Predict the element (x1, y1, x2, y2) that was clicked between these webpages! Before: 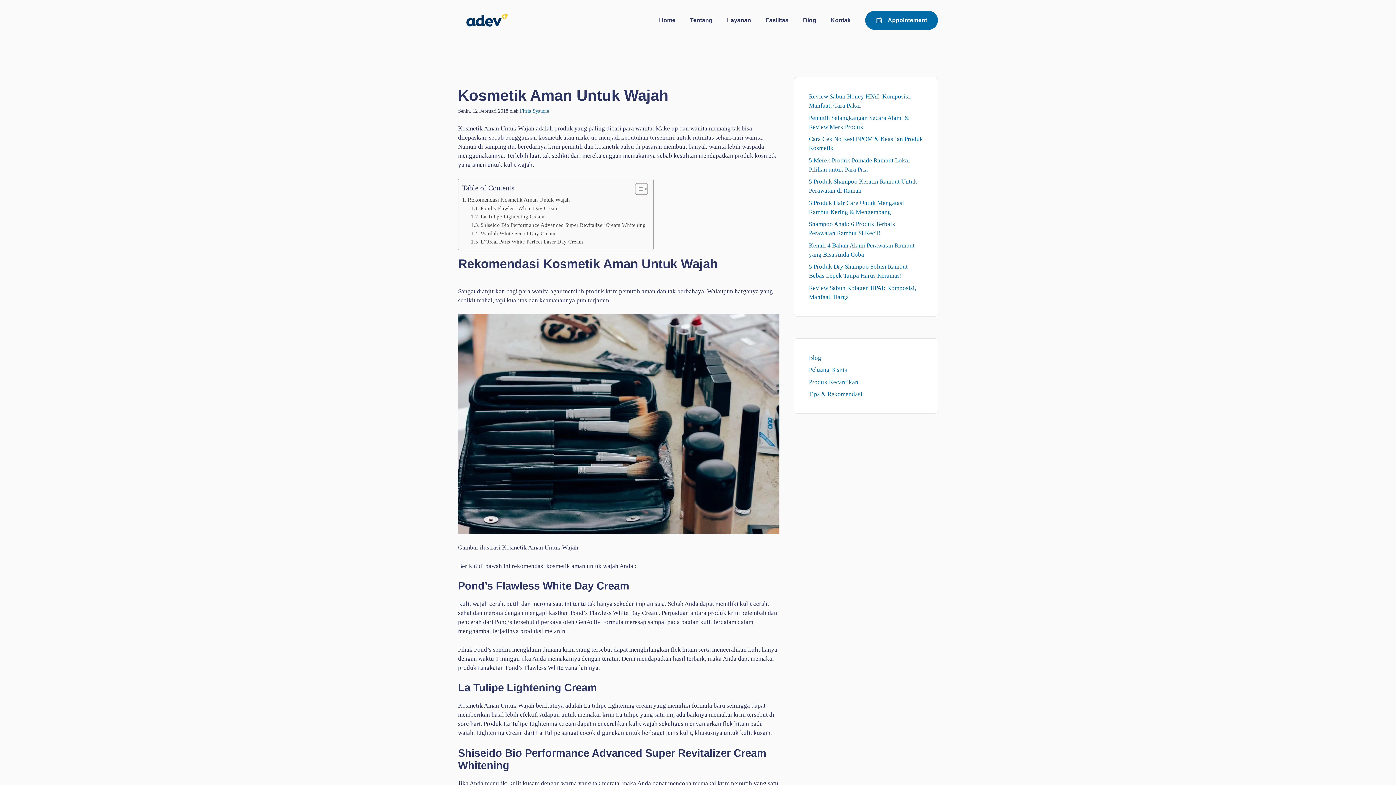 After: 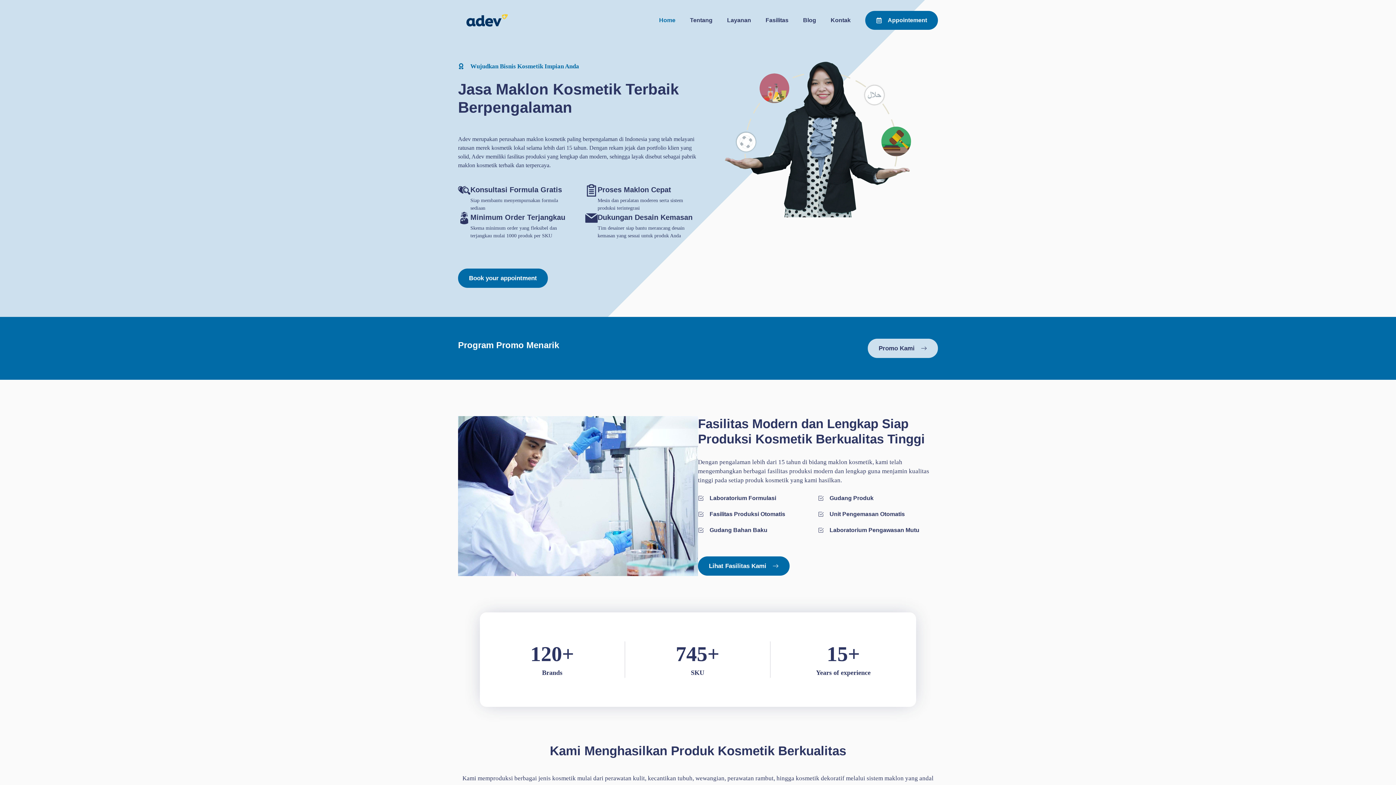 Action: bbox: (458, 16, 516, 23)